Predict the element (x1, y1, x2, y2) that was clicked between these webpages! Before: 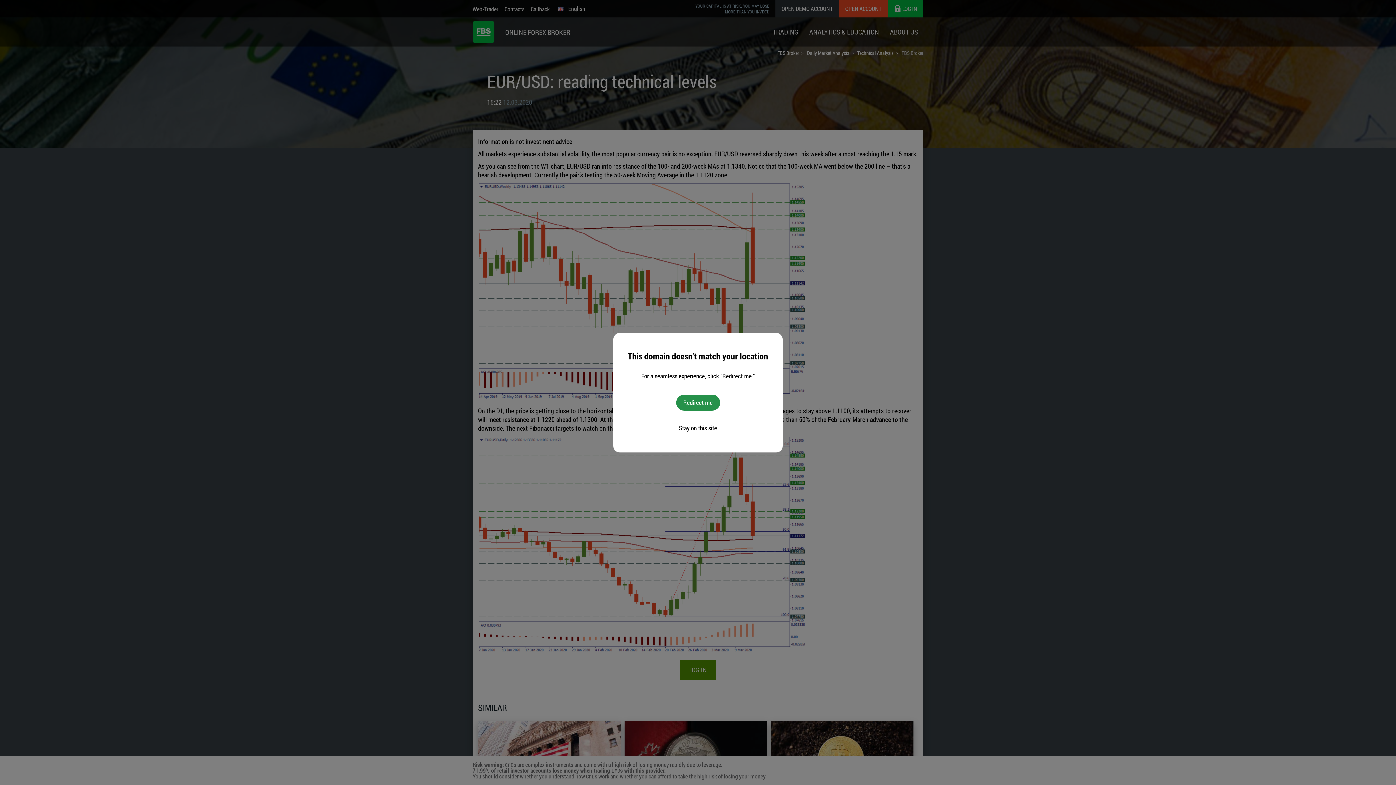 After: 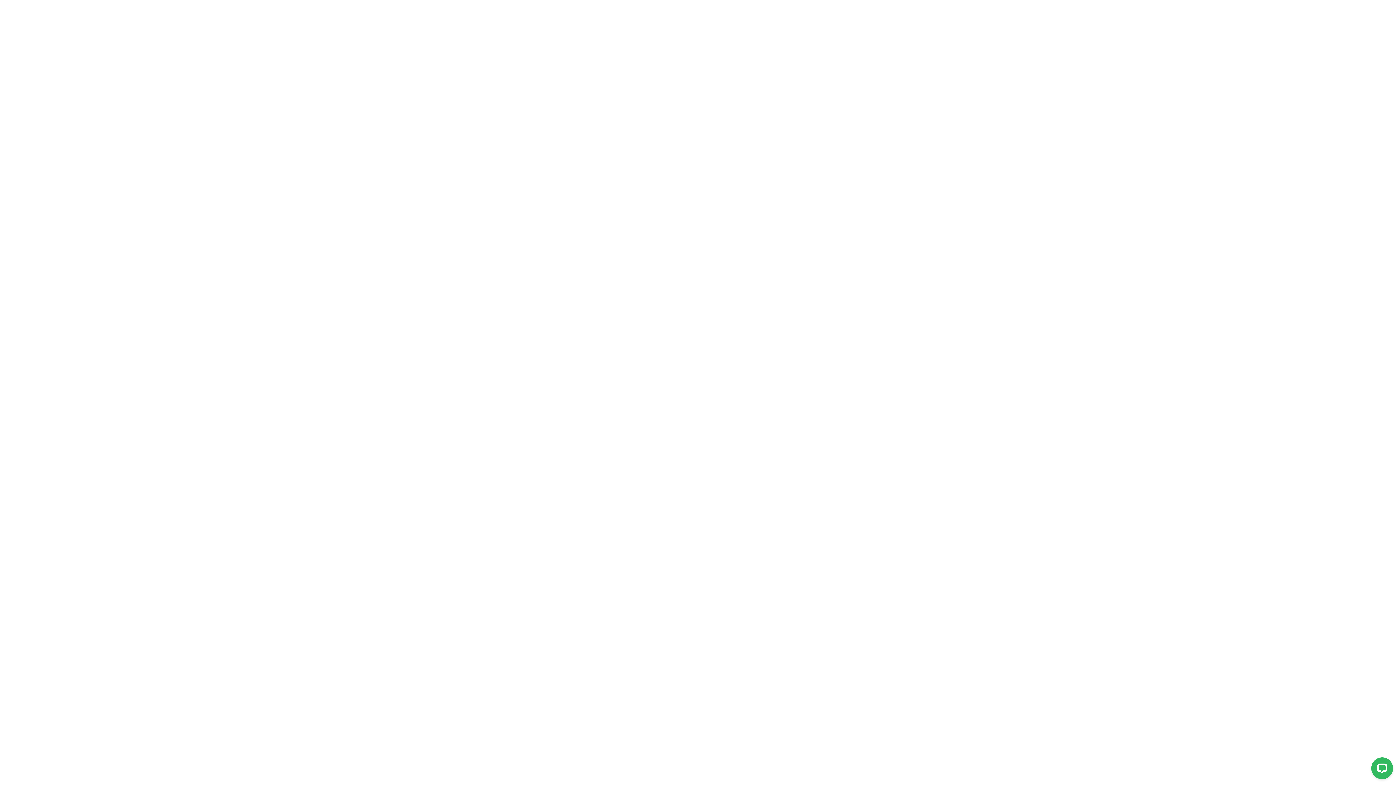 Action: bbox: (676, 394, 720, 410) label: Redirect me